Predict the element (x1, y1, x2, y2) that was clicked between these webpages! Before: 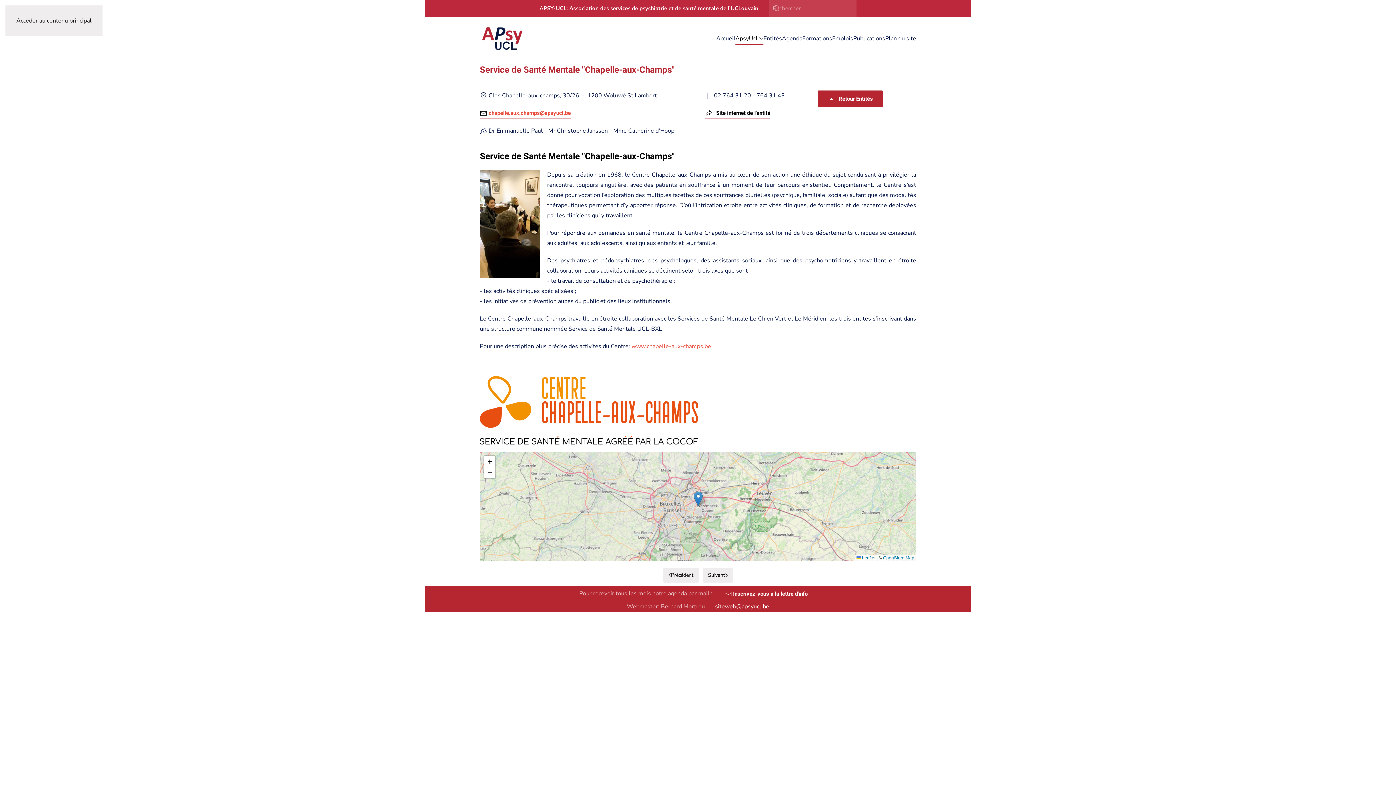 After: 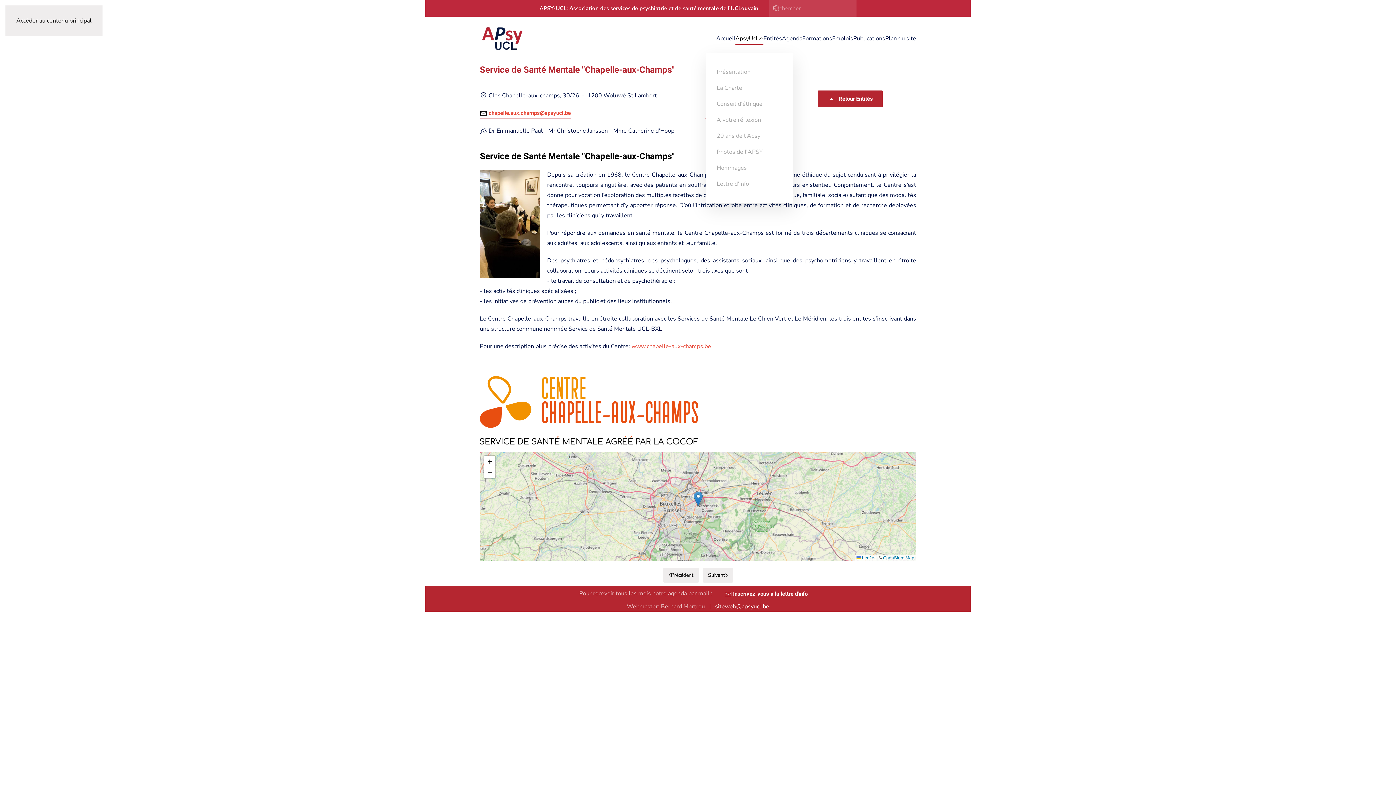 Action: bbox: (735, 24, 763, 53) label: ApsyUcl